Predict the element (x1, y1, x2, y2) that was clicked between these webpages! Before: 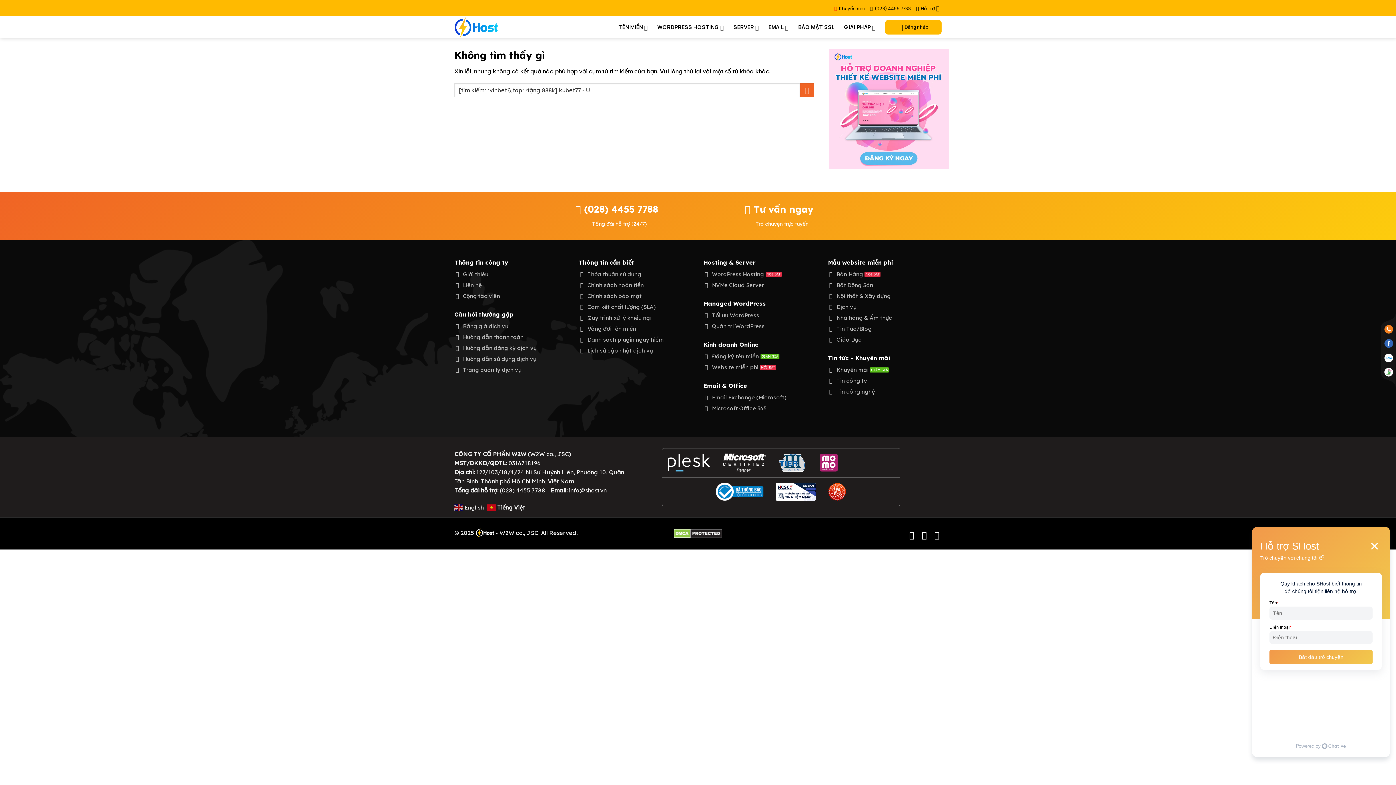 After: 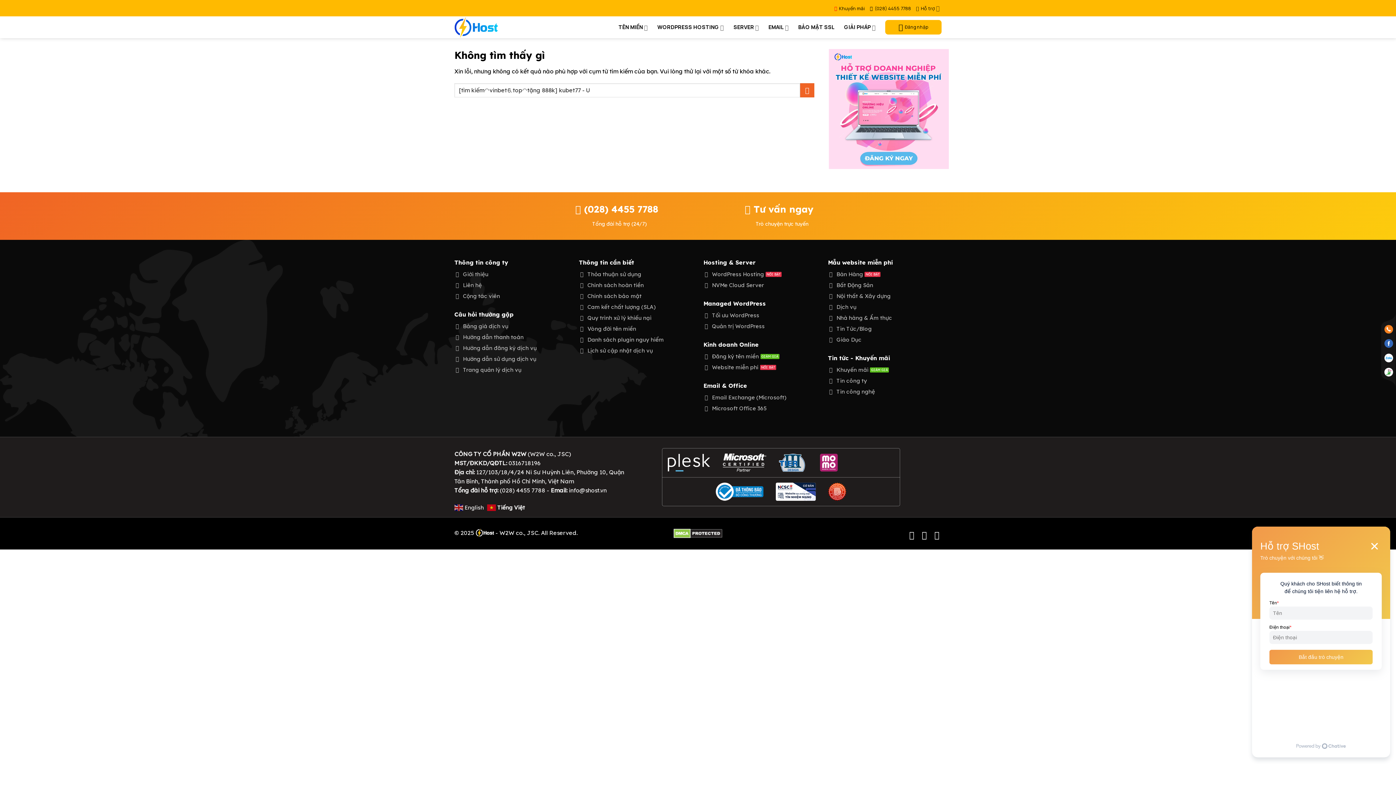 Action: bbox: (870, 0, 911, 15) label: (028) 4455 7788